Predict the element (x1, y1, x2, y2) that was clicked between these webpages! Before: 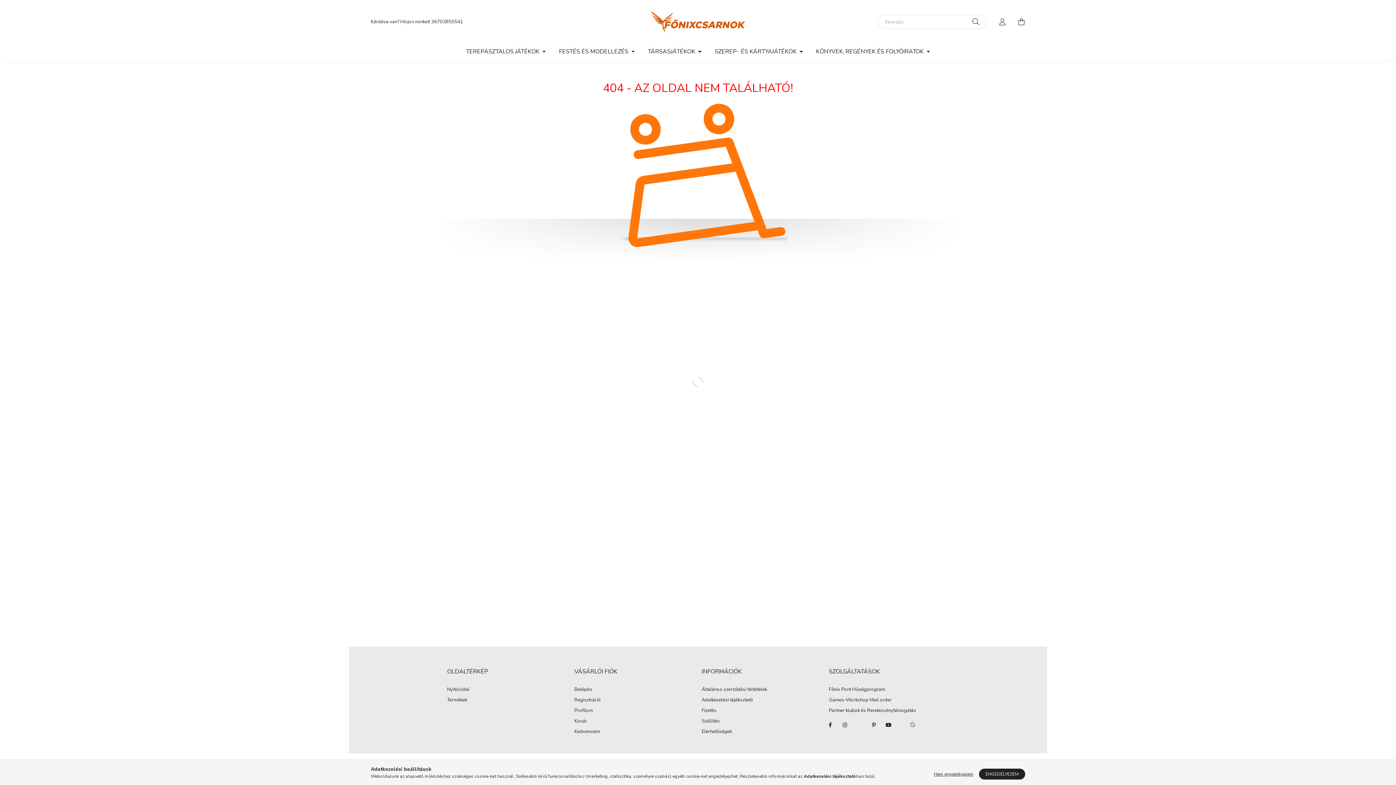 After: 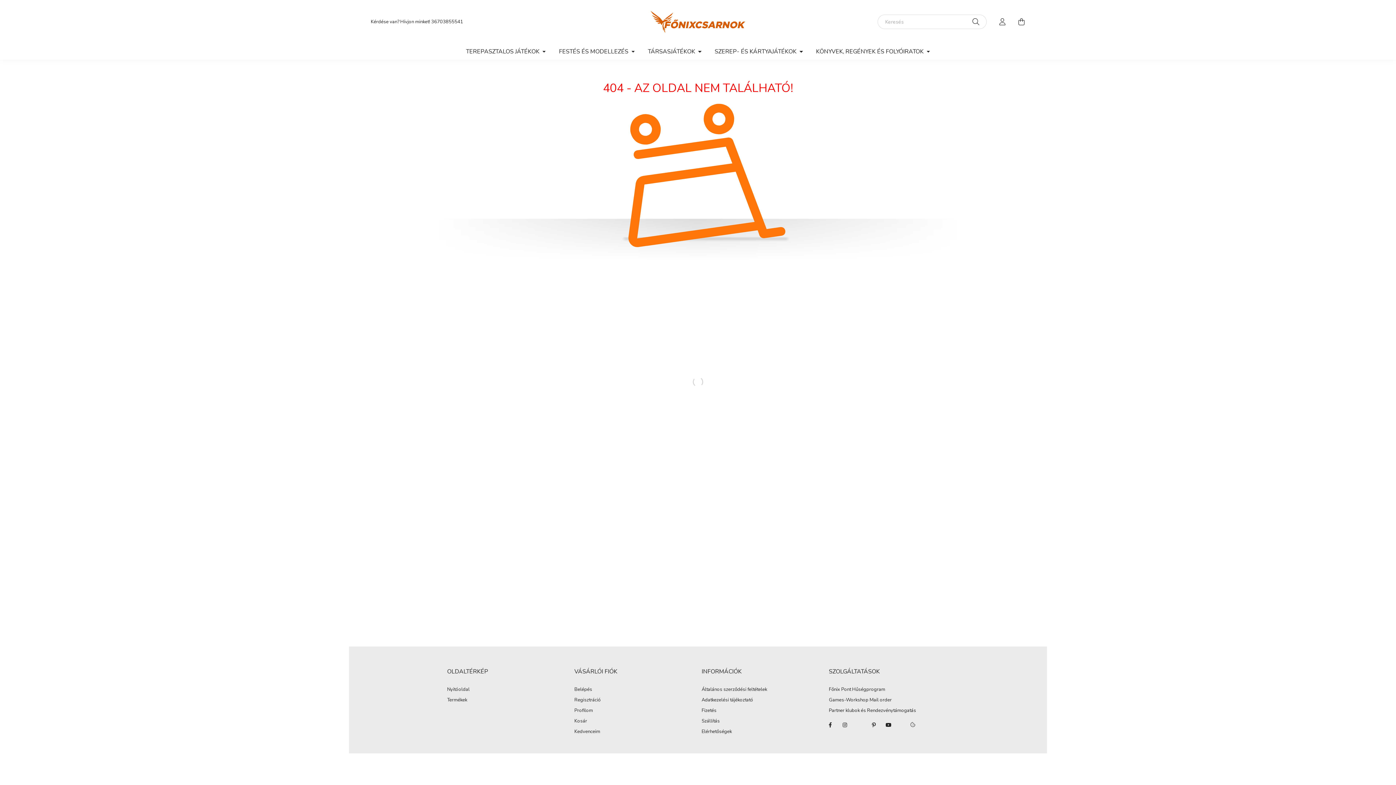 Action: bbox: (930, 769, 977, 780) label: Nem engedélyezem